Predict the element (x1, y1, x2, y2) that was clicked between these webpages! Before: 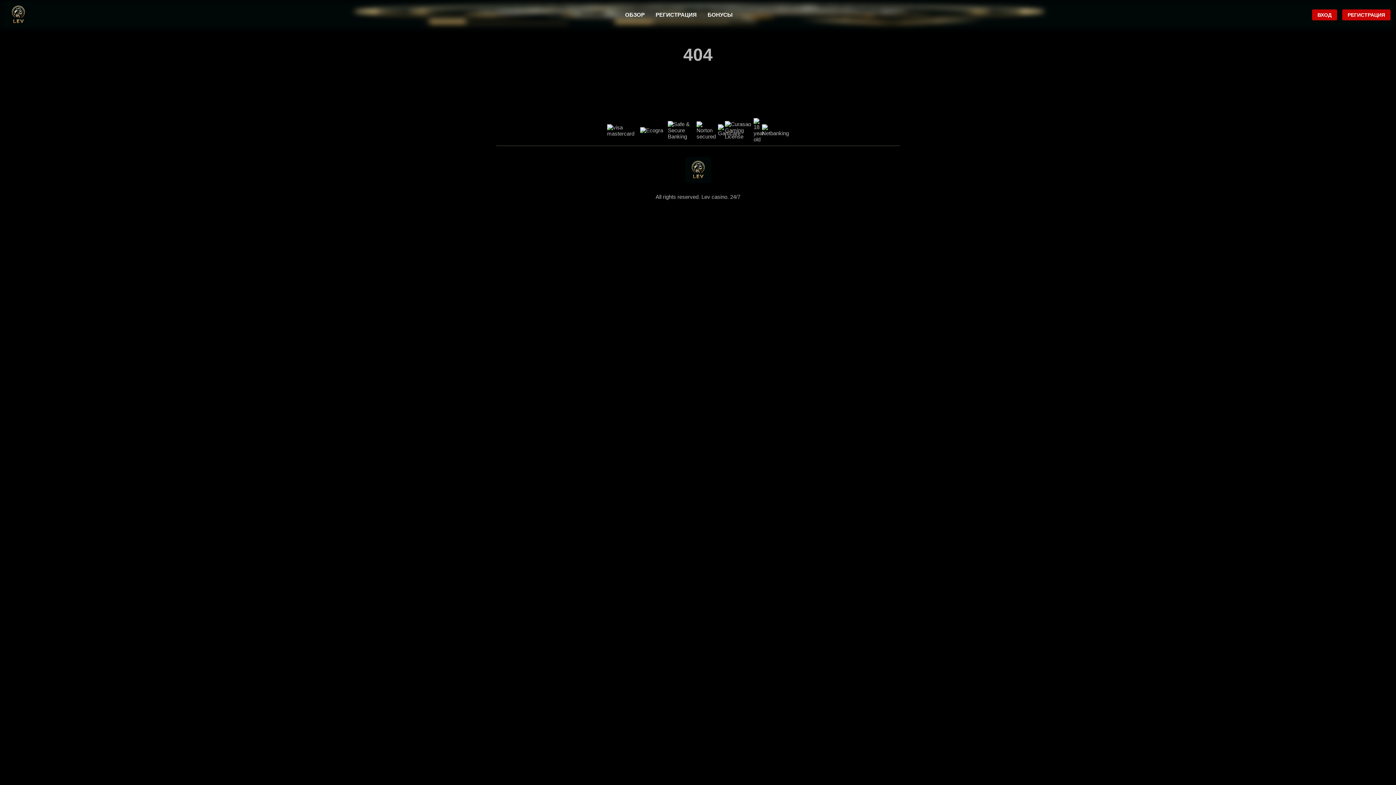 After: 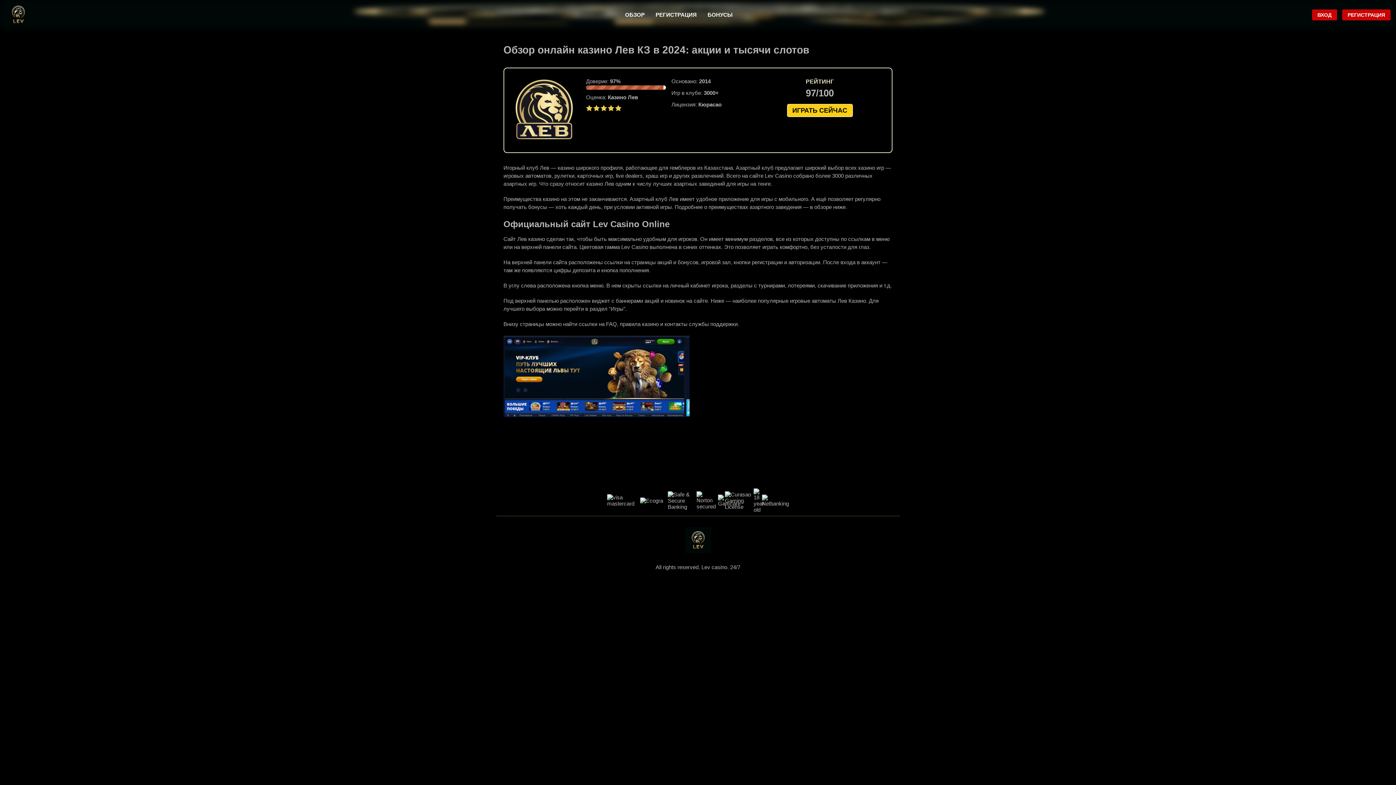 Action: label: ОБЗОР bbox: (625, 11, 644, 17)